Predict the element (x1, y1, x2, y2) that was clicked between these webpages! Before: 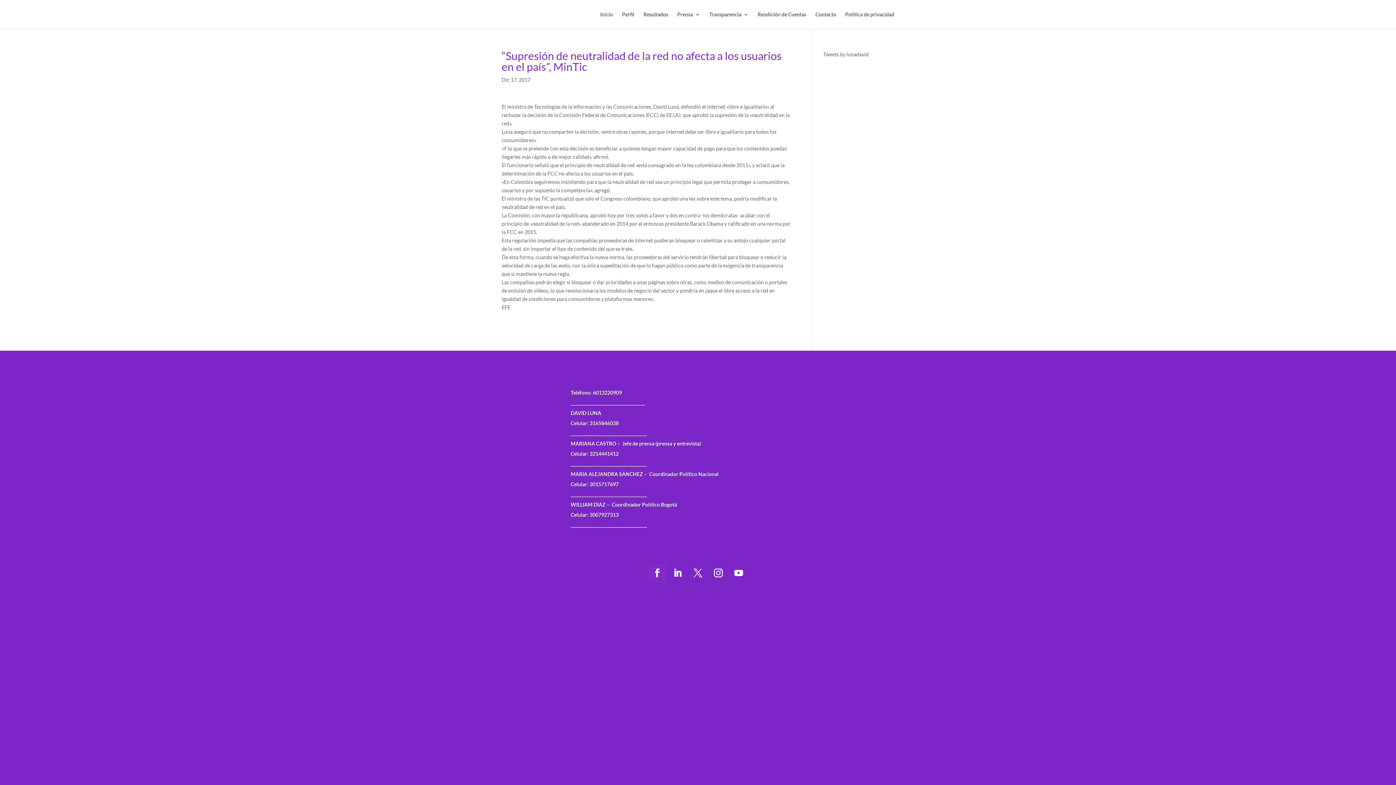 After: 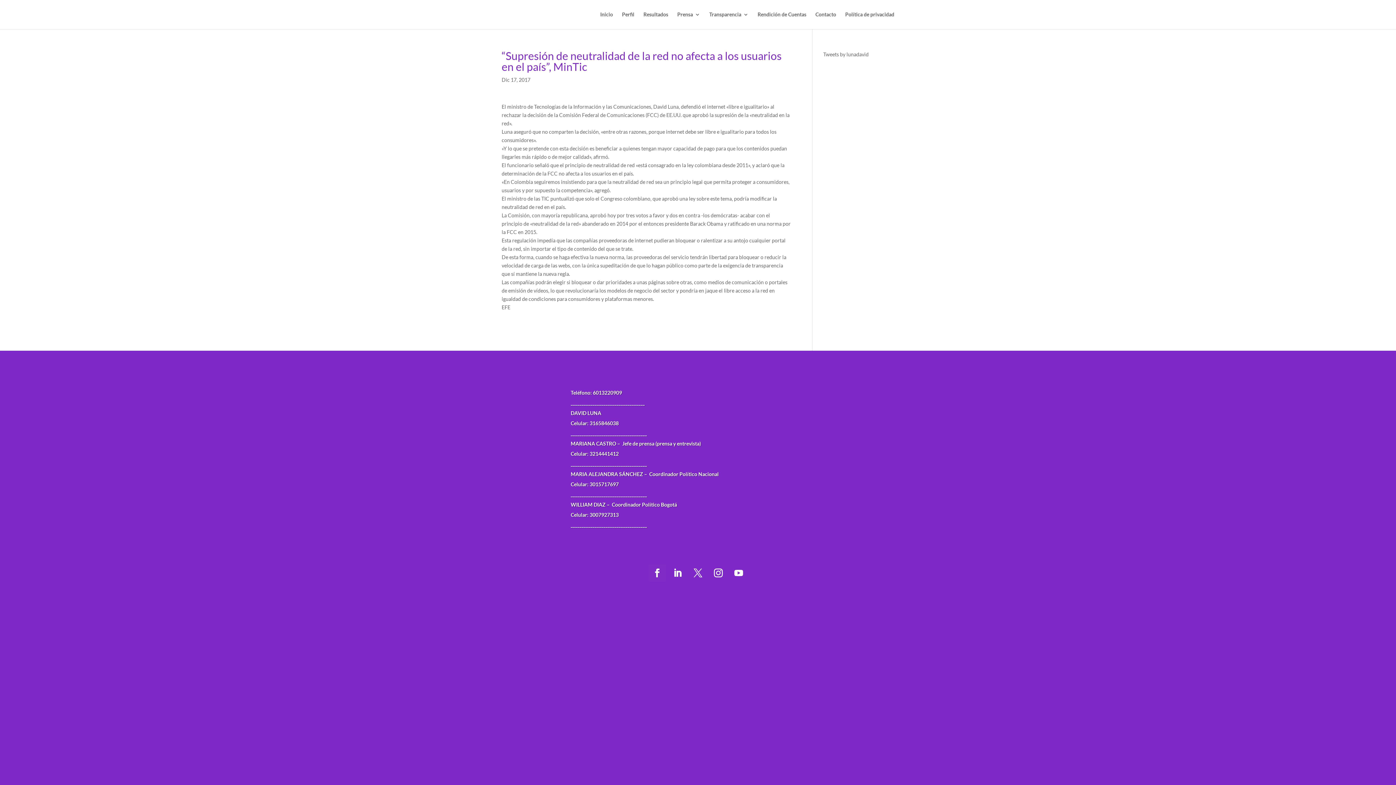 Action: bbox: (648, 564, 666, 582)